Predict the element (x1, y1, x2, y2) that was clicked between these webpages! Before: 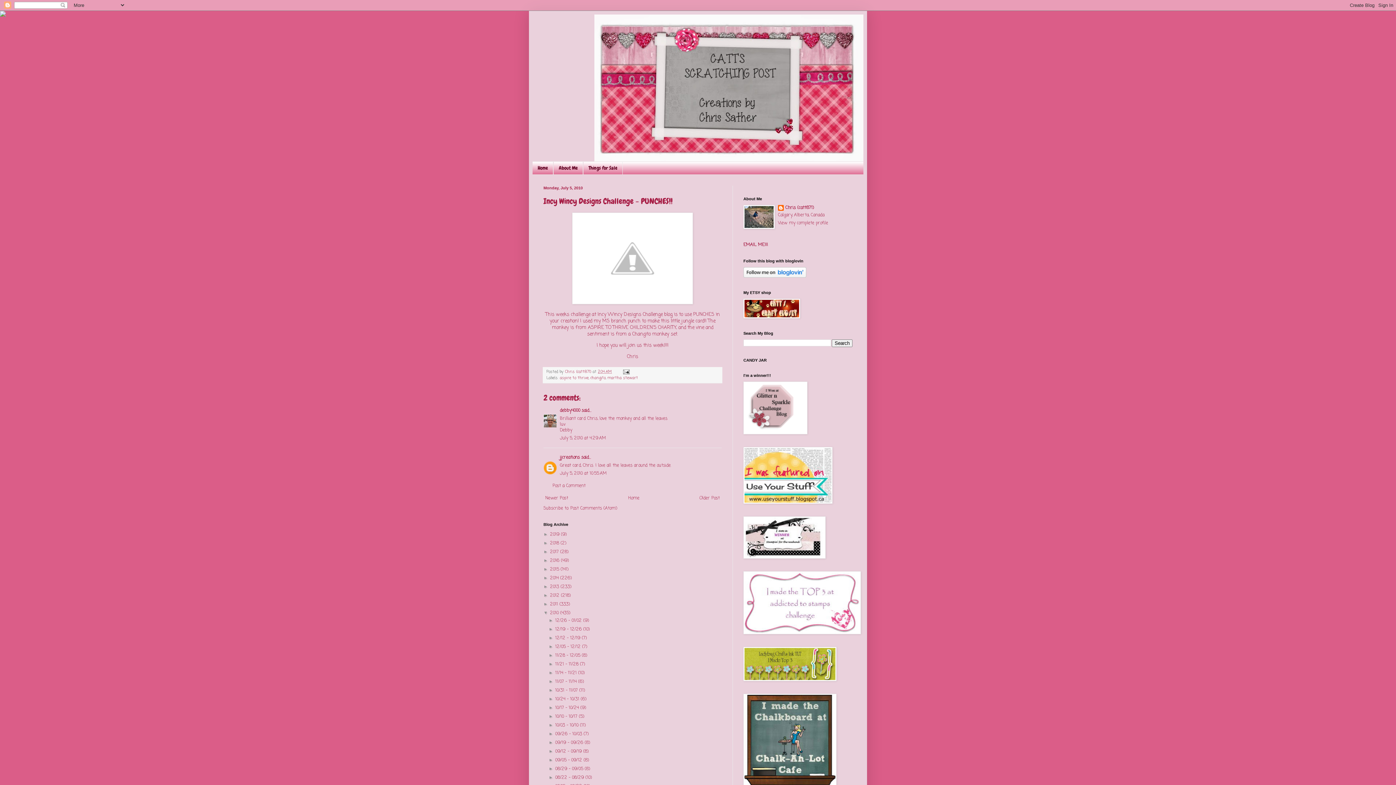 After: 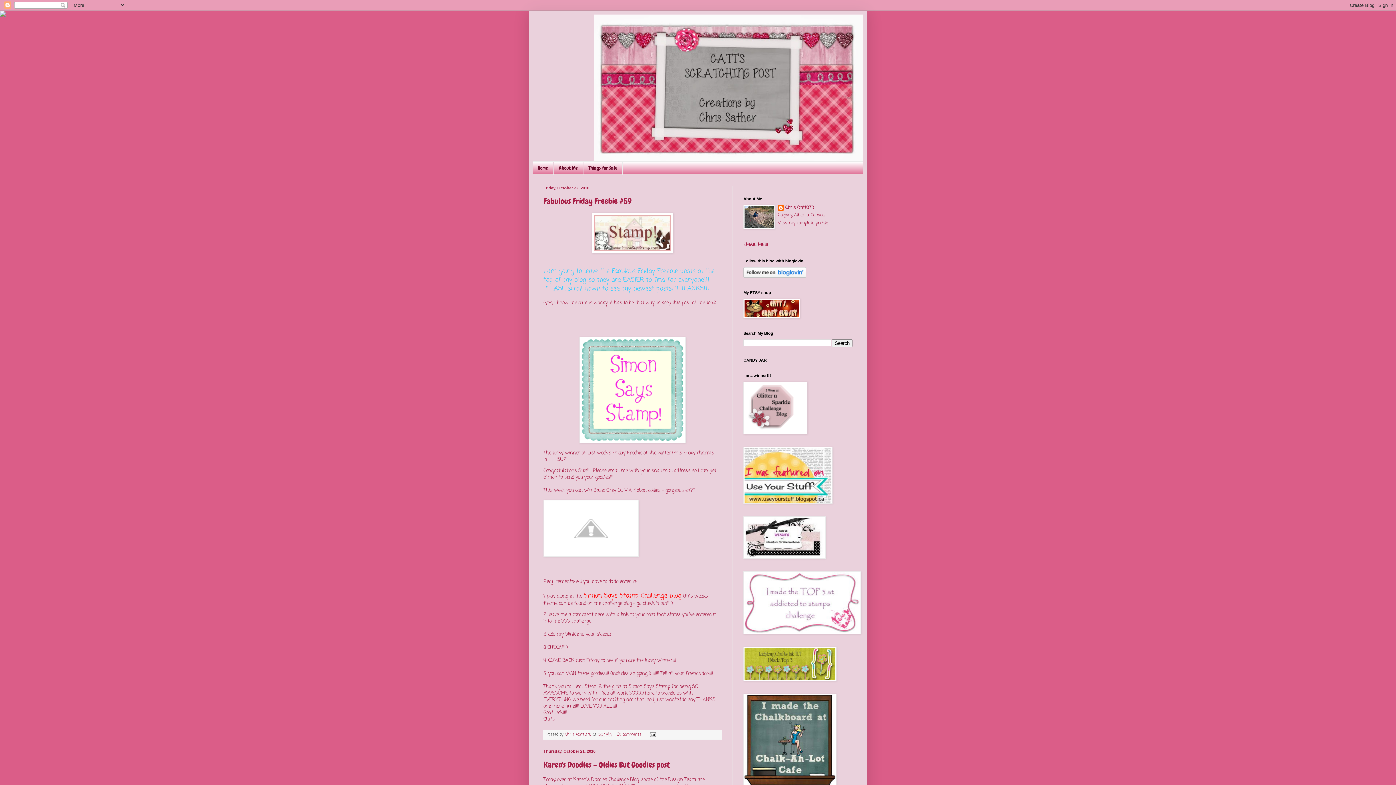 Action: label: 10/17 - 10/24  bbox: (555, 705, 580, 711)